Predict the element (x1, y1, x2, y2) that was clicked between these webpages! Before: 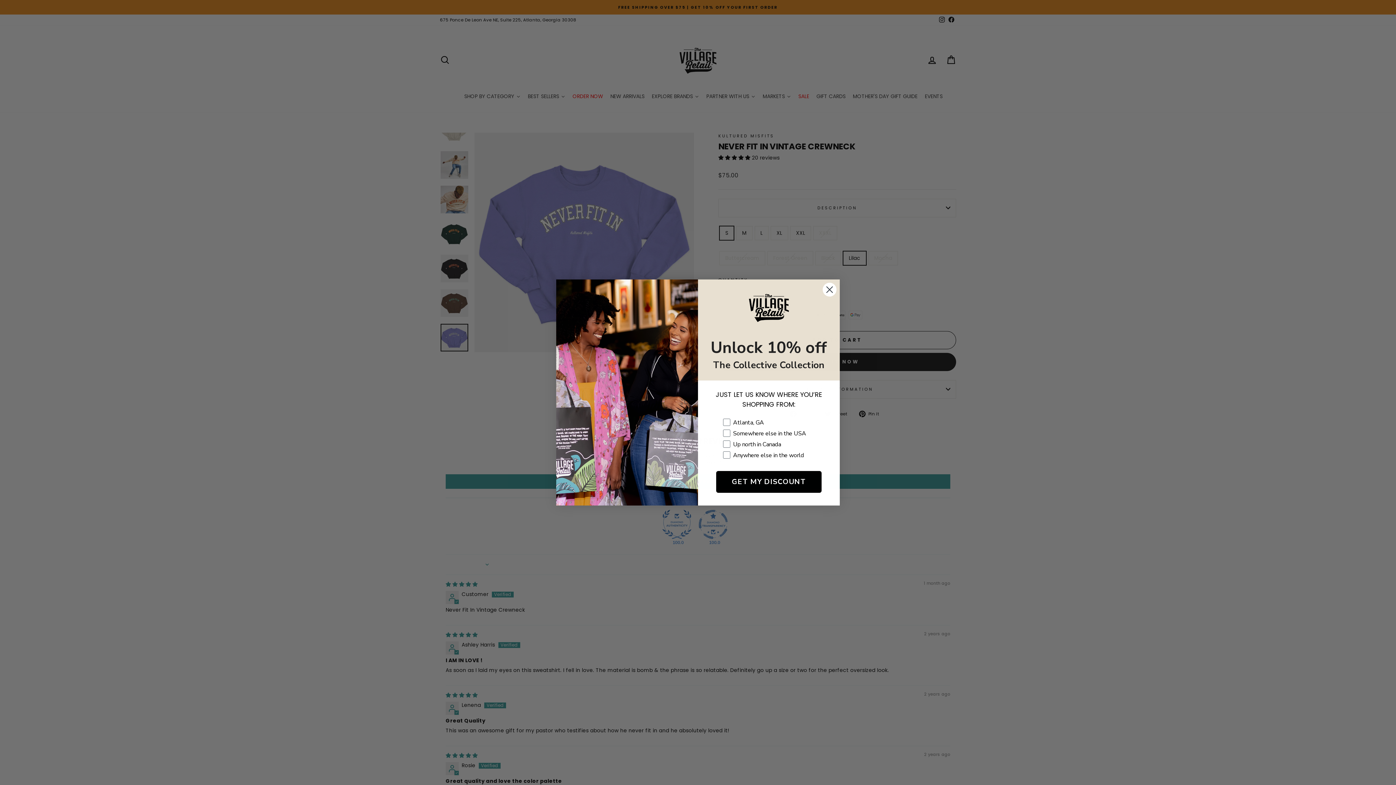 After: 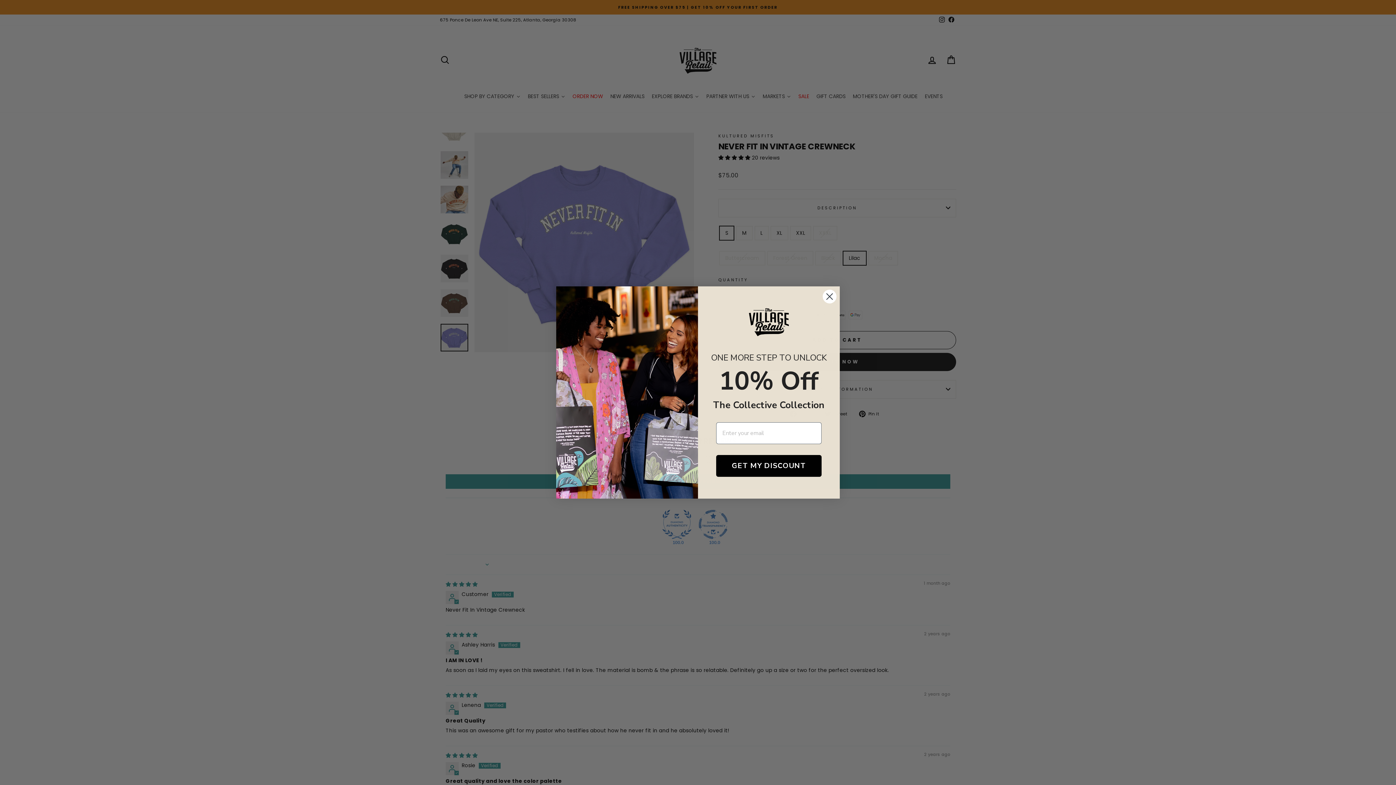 Action: bbox: (716, 495, 821, 517) label: GET MY DISCOUNT